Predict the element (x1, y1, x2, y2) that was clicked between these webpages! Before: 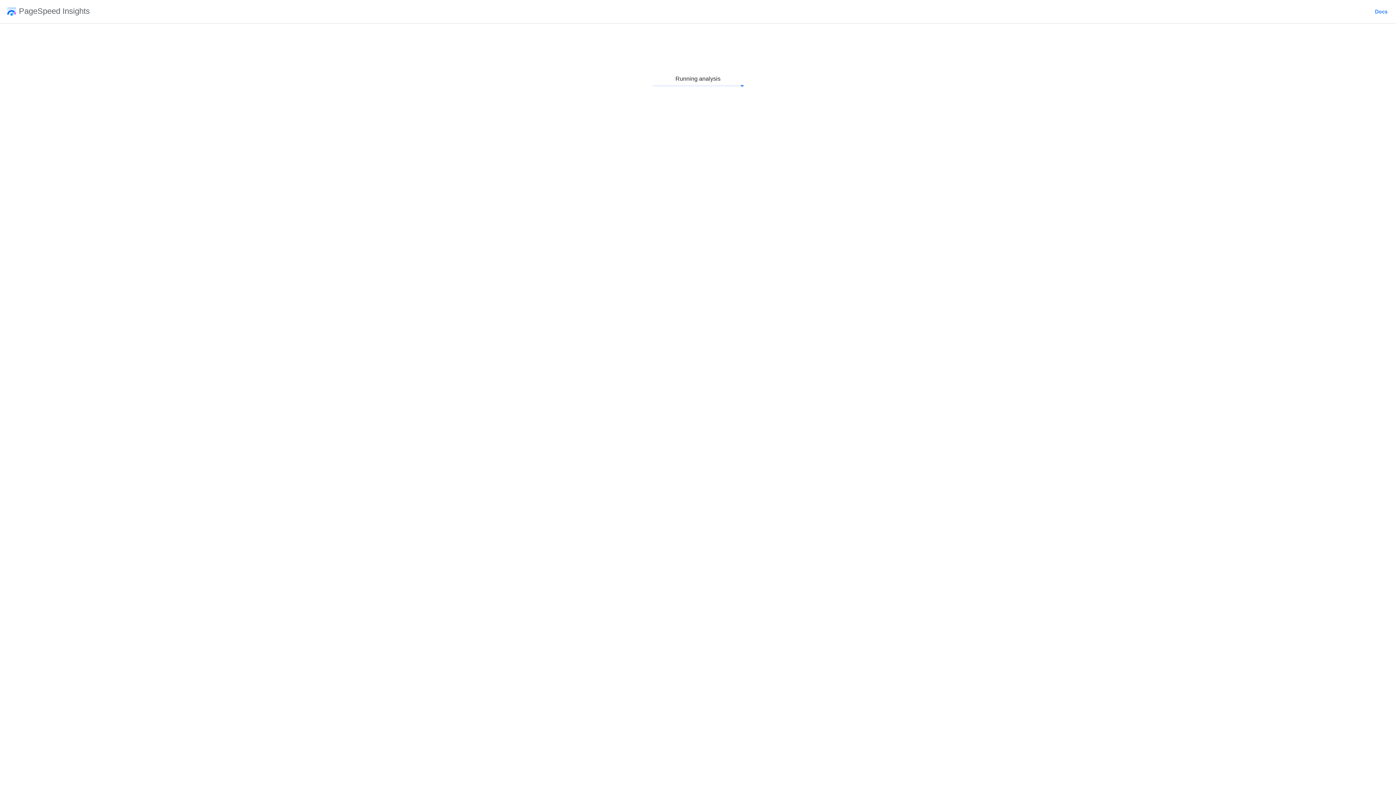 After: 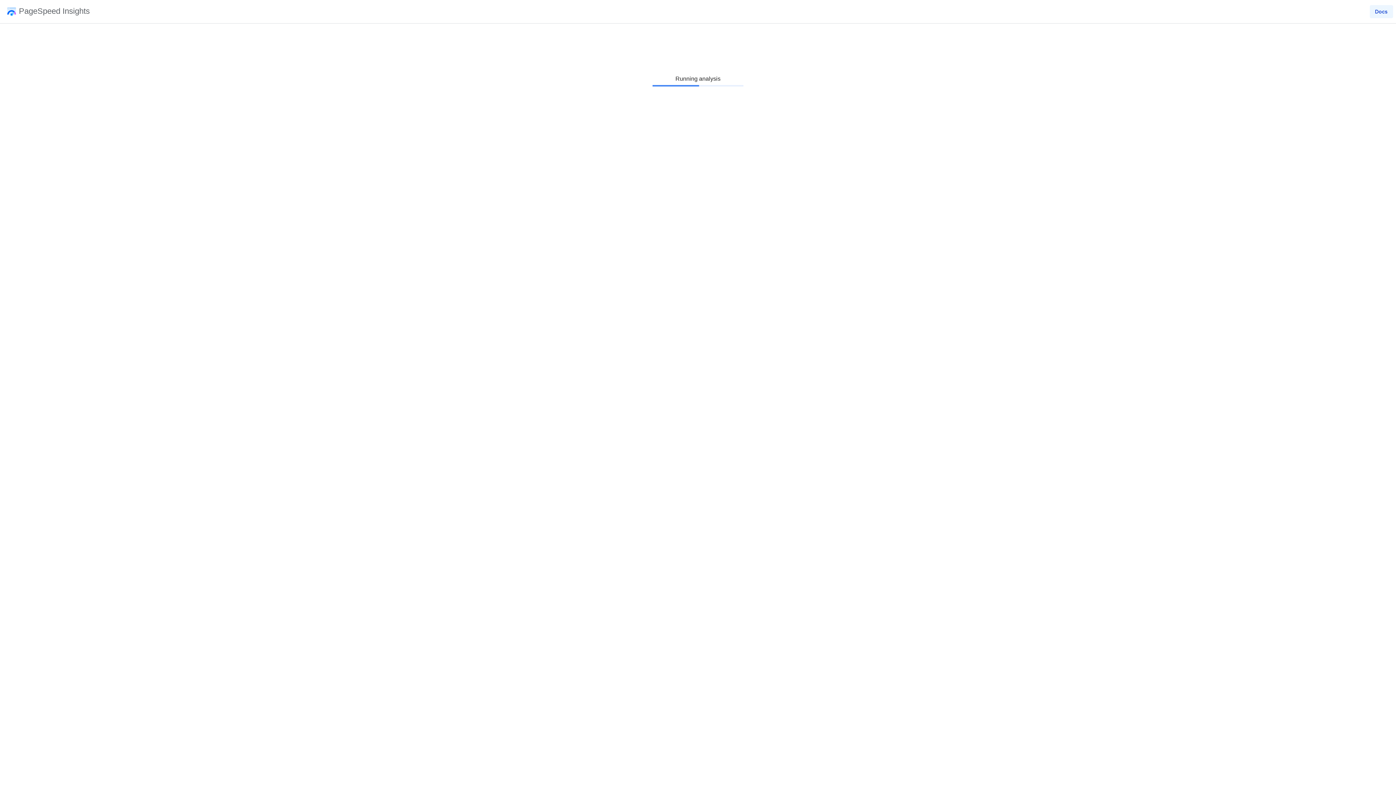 Action: label: Docs bbox: (1370, 2, 1393, 20)